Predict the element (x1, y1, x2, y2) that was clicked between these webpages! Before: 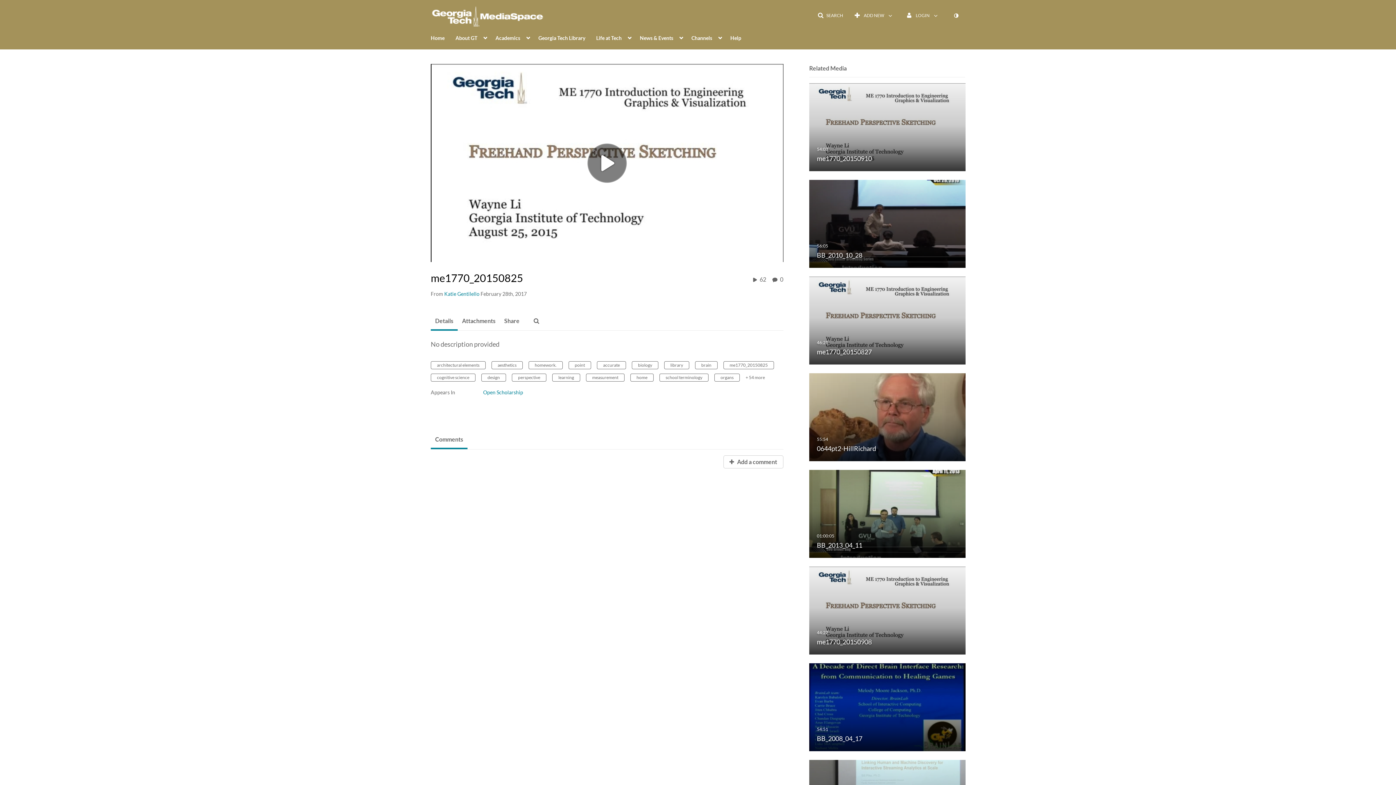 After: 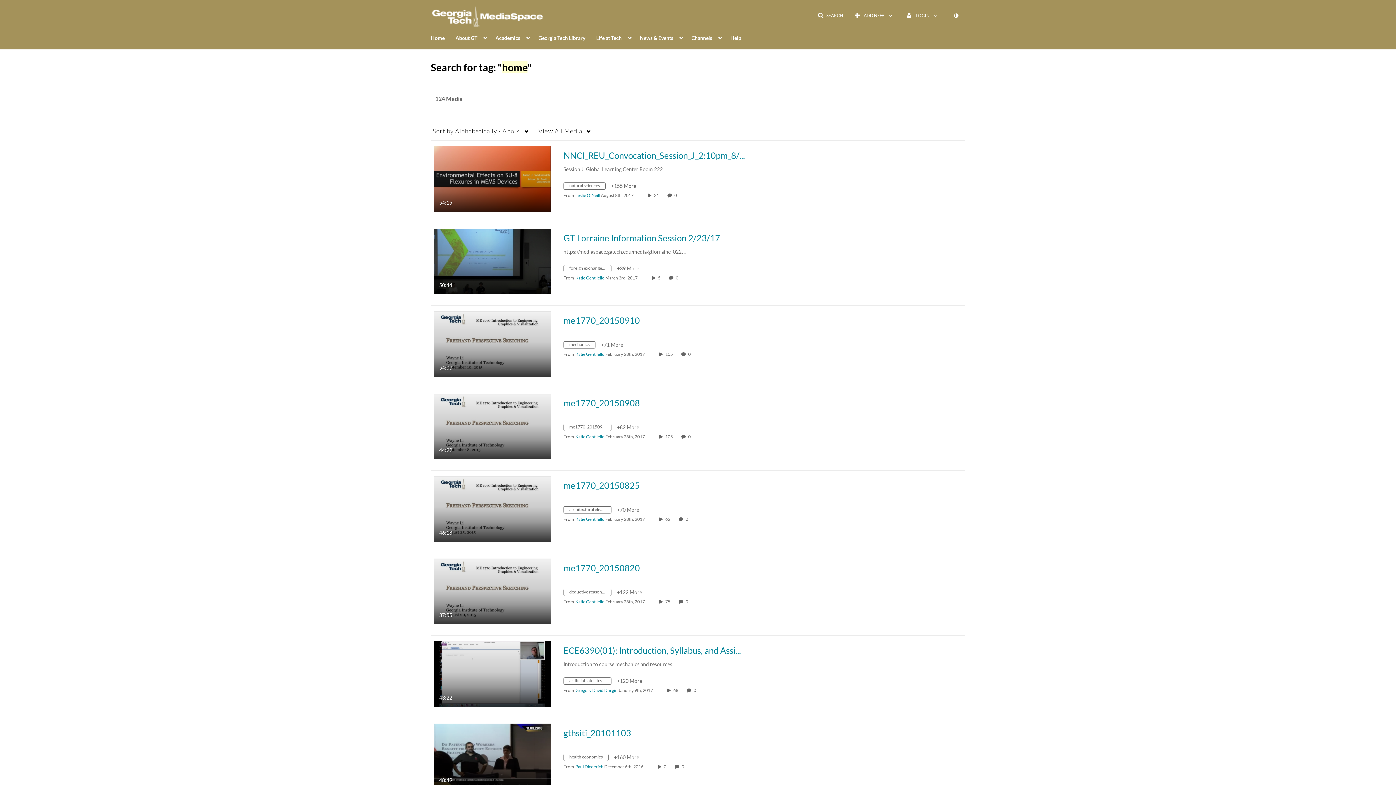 Action: bbox: (630, 373, 653, 381) label: home